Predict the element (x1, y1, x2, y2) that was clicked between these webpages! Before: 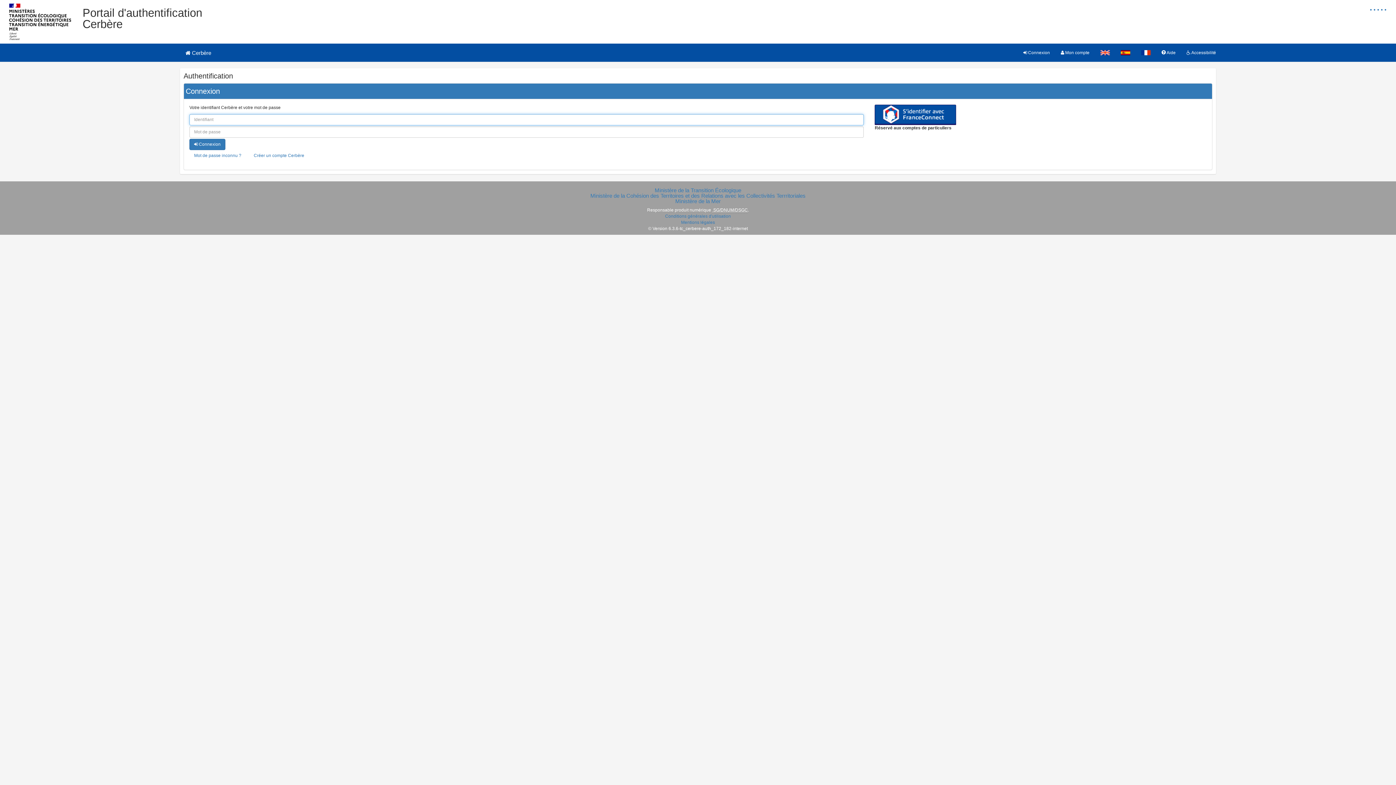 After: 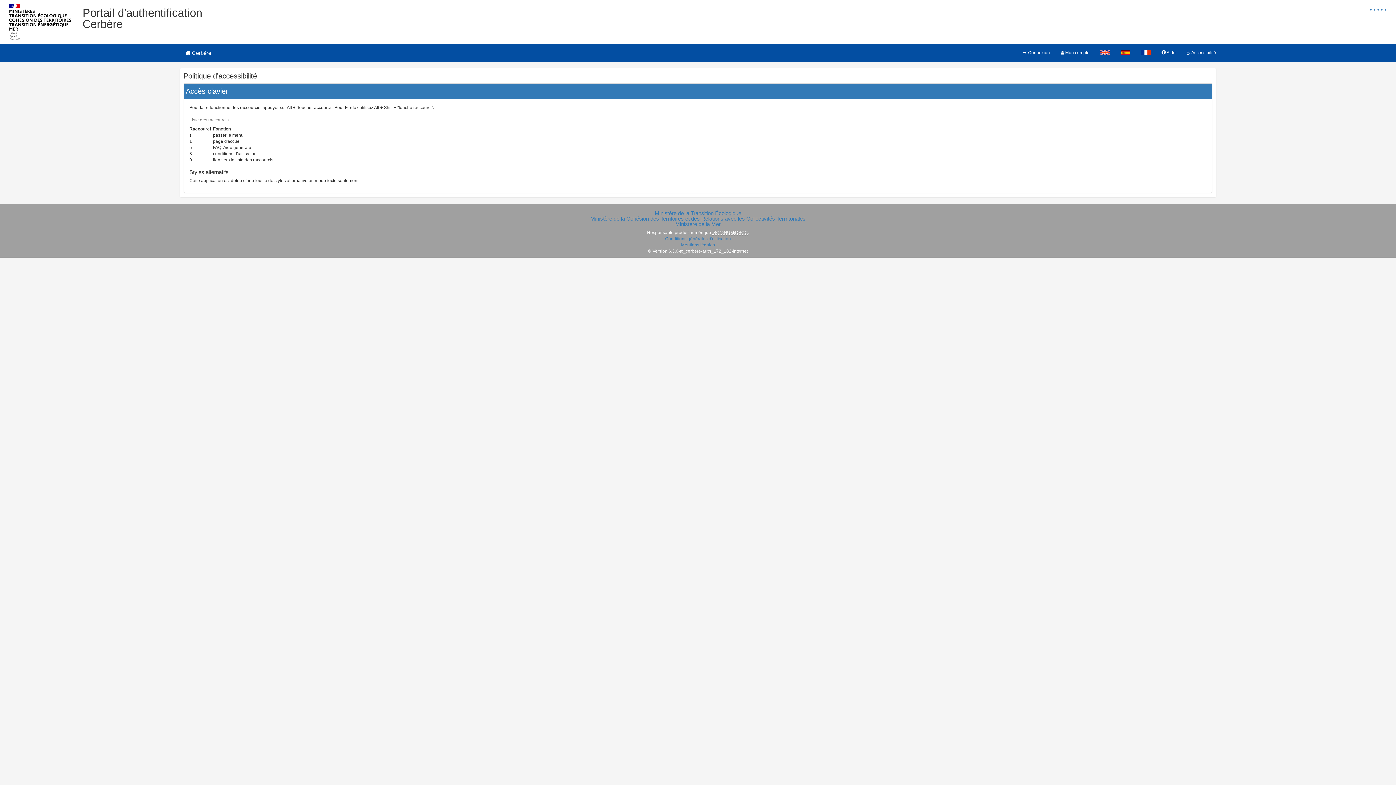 Action: bbox: (1181, 43, 1221, 61) label:  Accessibilité